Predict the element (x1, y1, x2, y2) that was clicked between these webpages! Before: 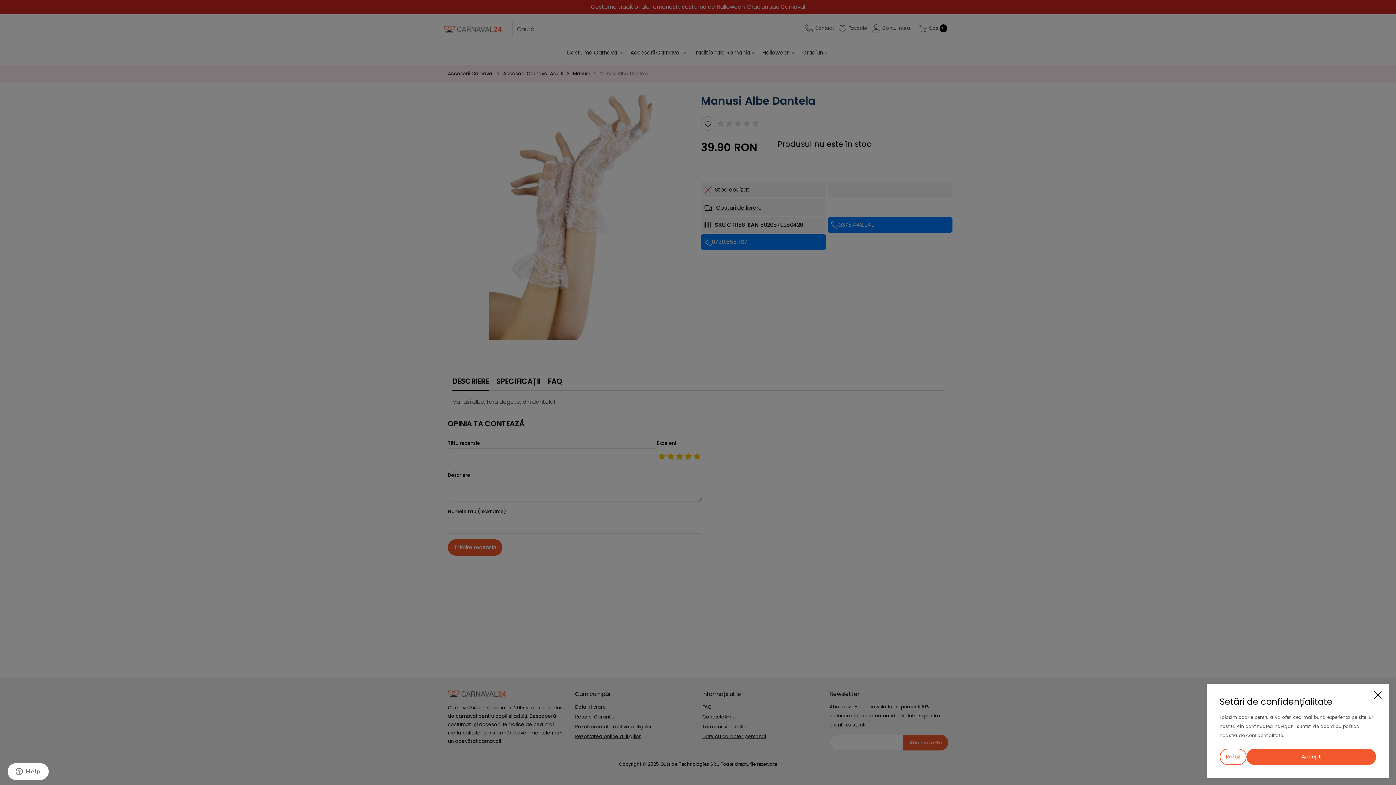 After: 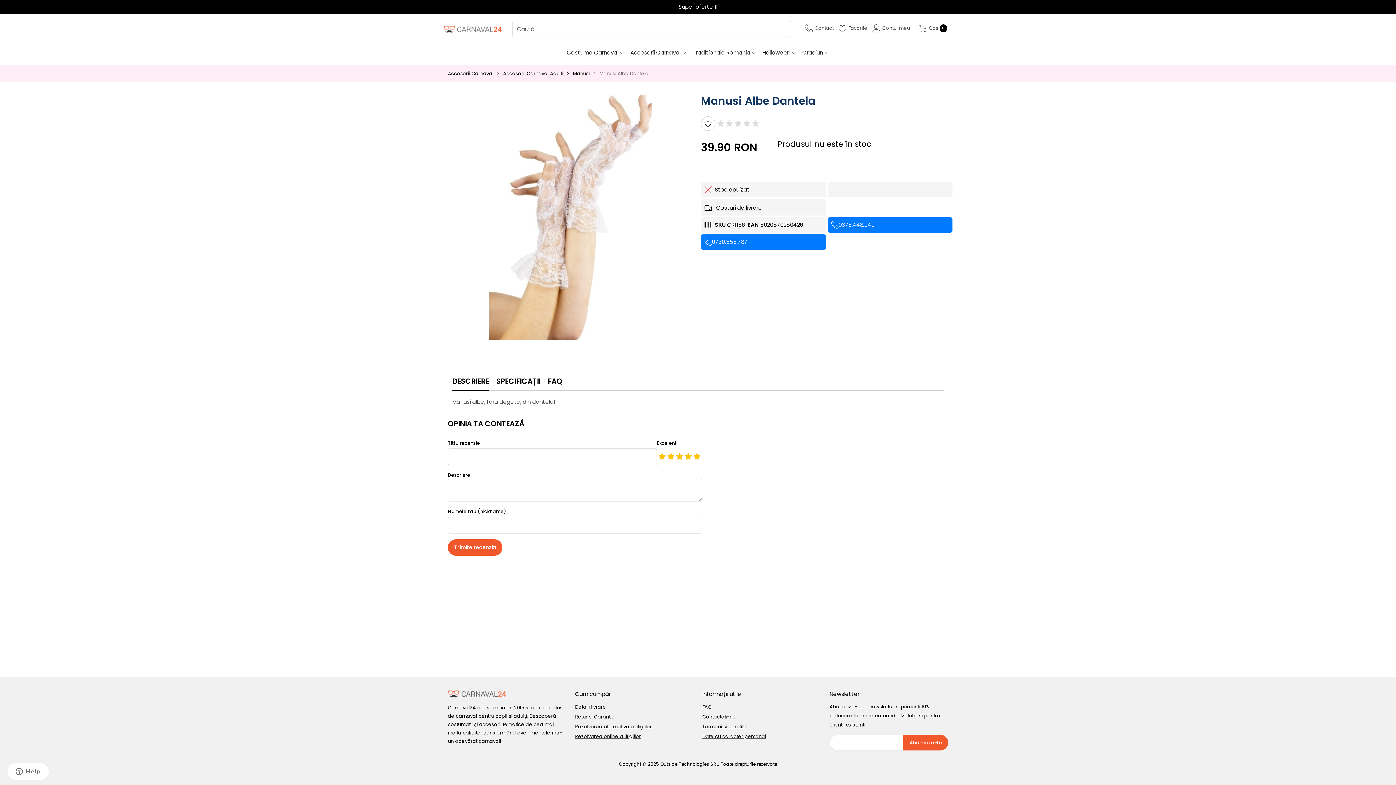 Action: bbox: (1246, 749, 1376, 765) label: Accept